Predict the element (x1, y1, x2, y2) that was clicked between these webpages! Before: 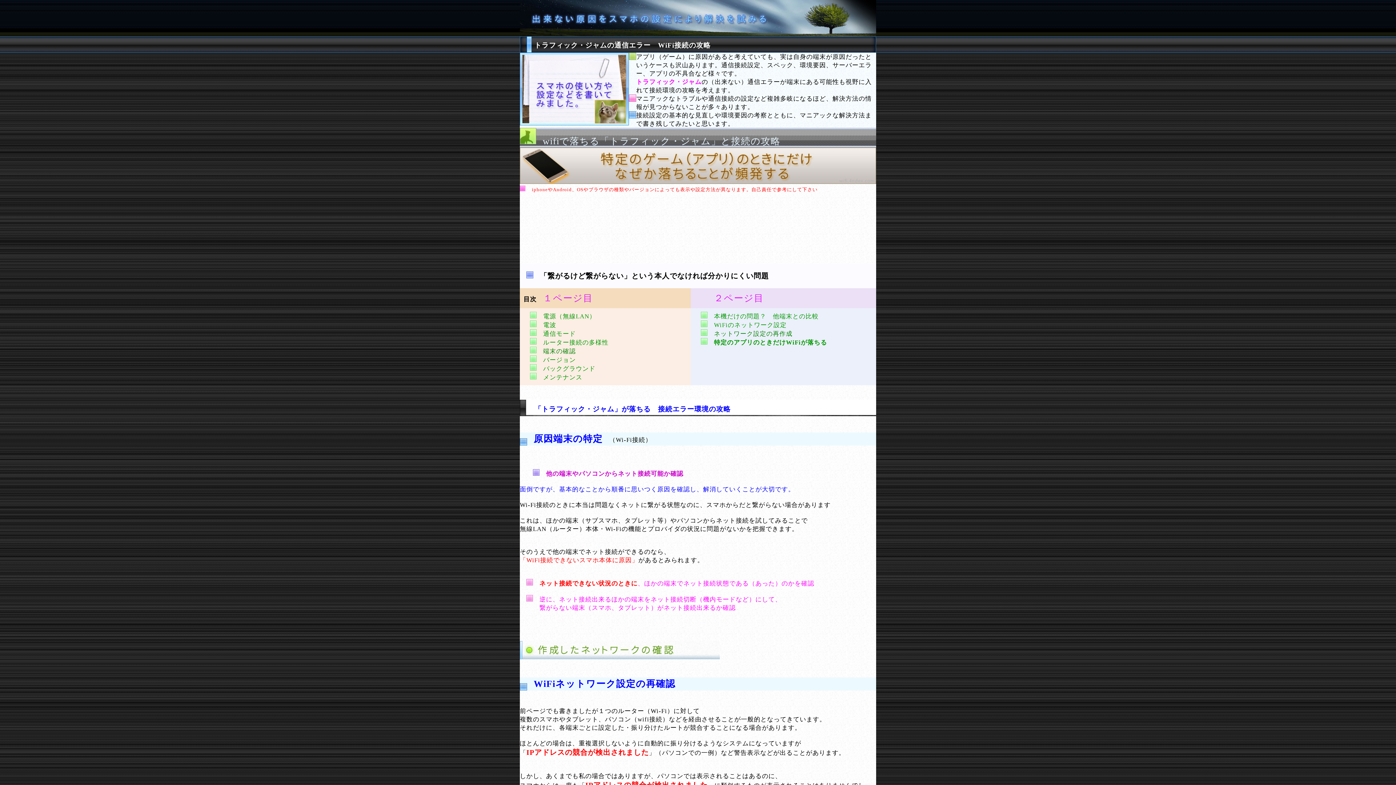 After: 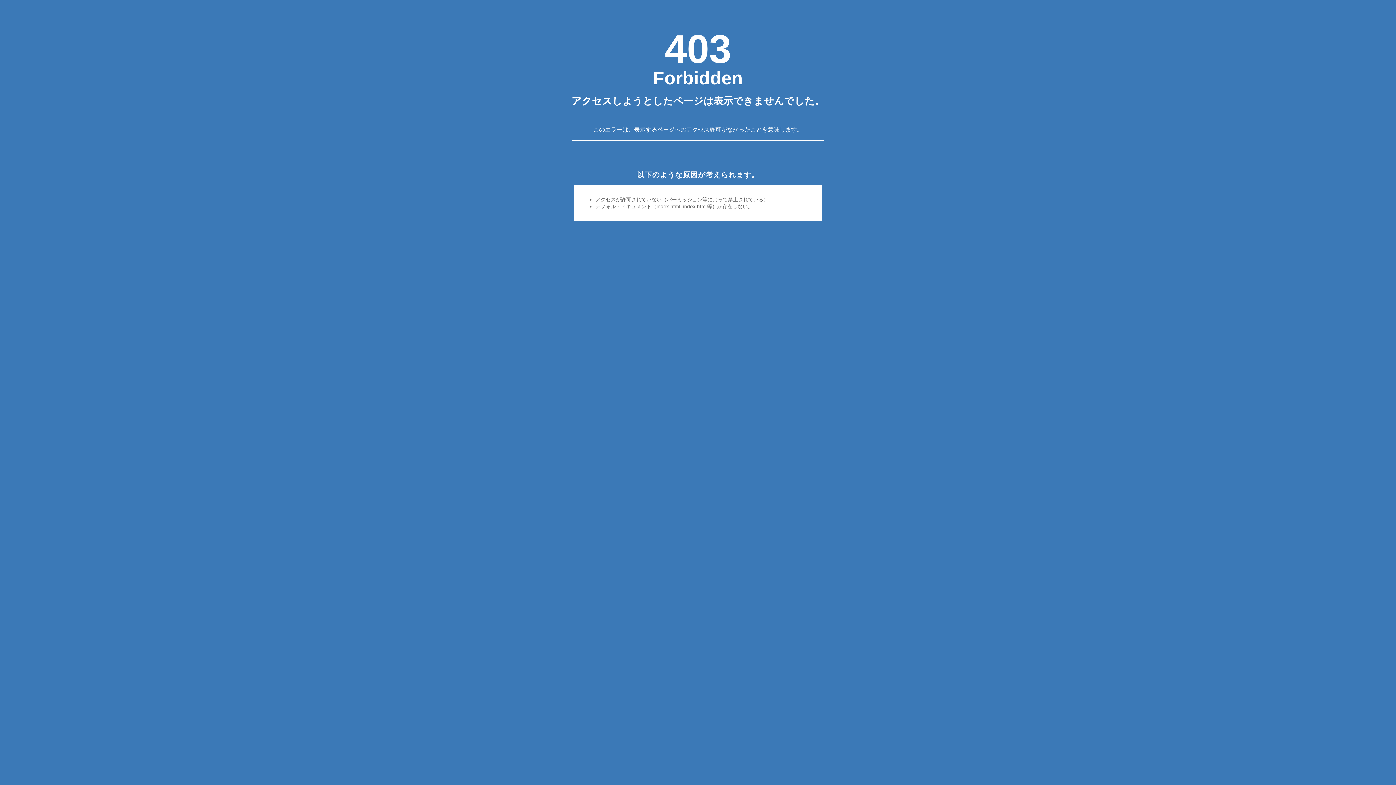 Action: bbox: (520, 30, 876, 37)